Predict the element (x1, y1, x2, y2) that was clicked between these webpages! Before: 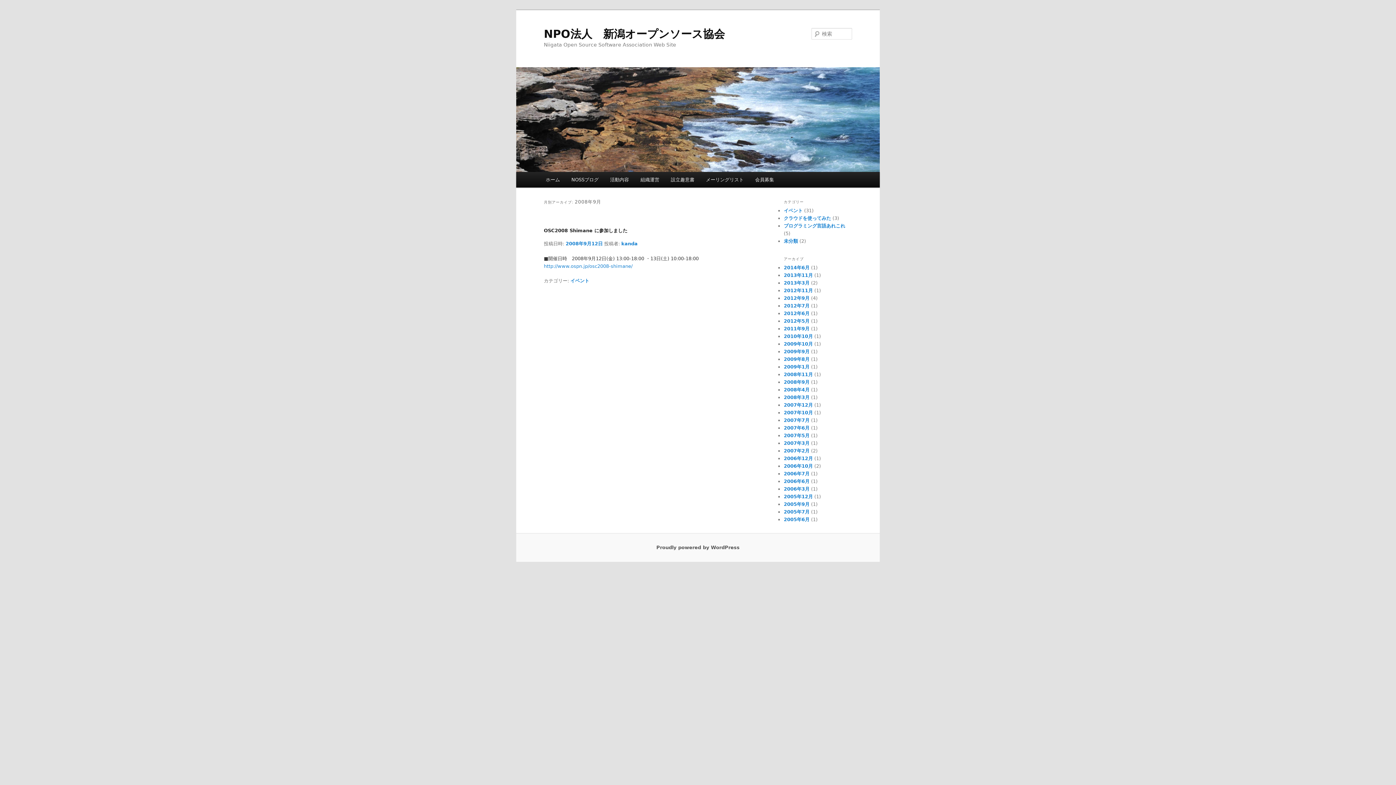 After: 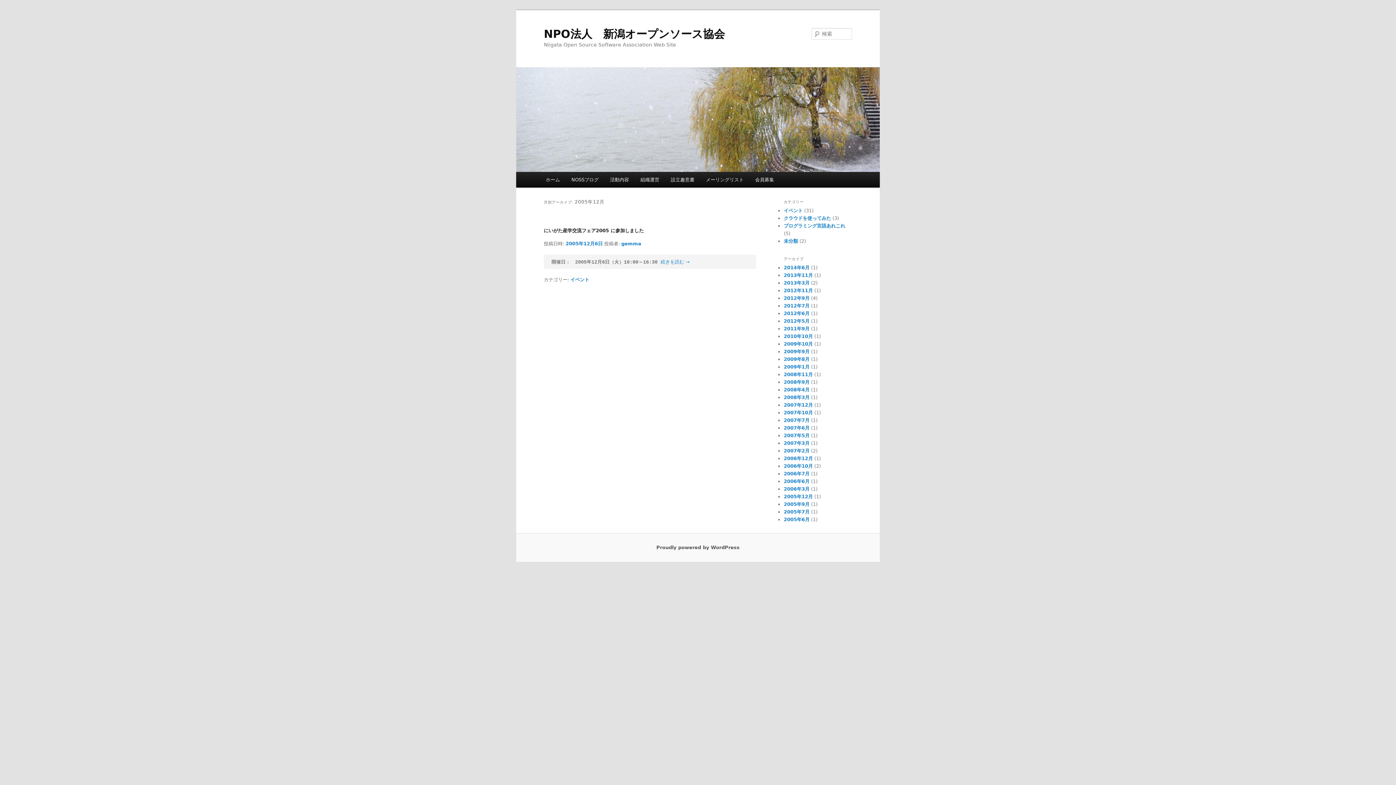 Action: label: 2005年12月 bbox: (784, 494, 813, 499)